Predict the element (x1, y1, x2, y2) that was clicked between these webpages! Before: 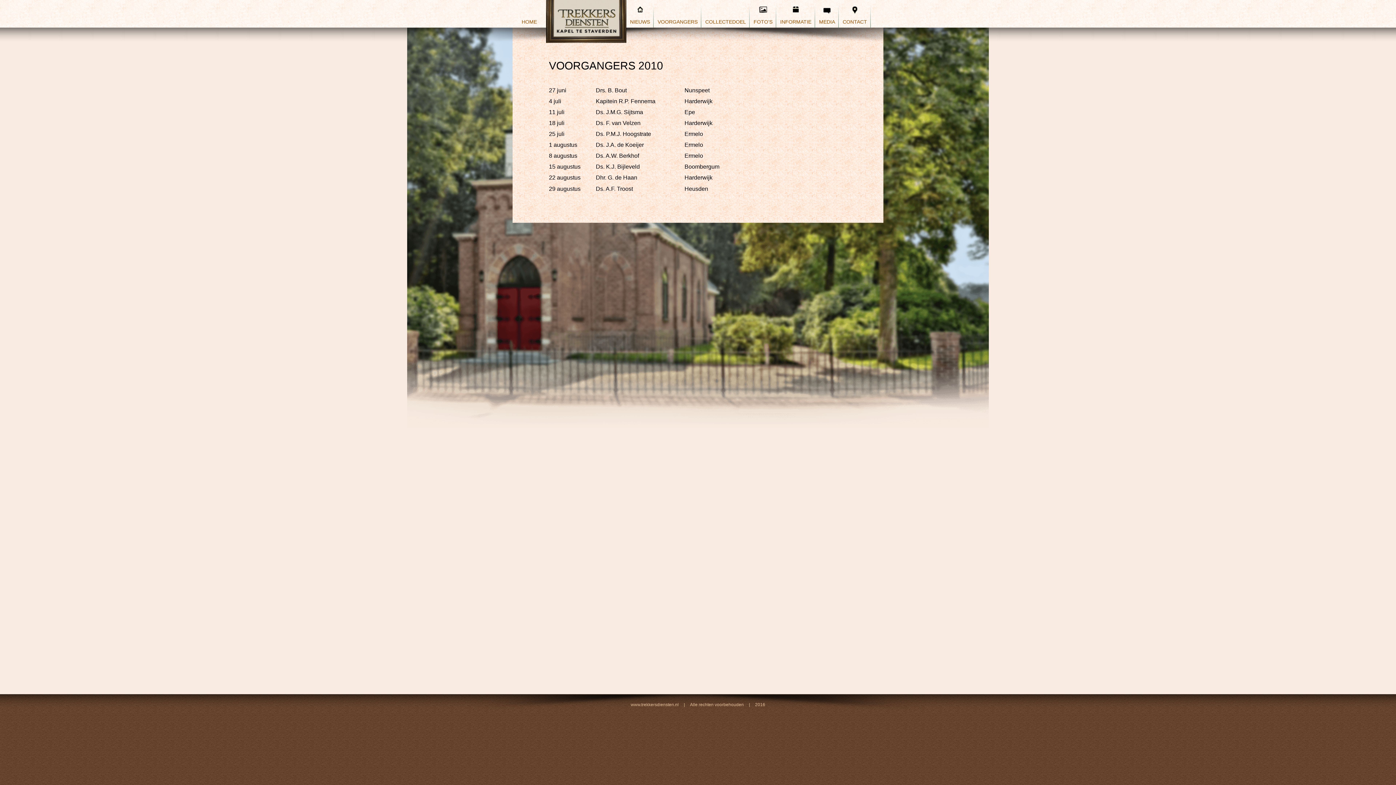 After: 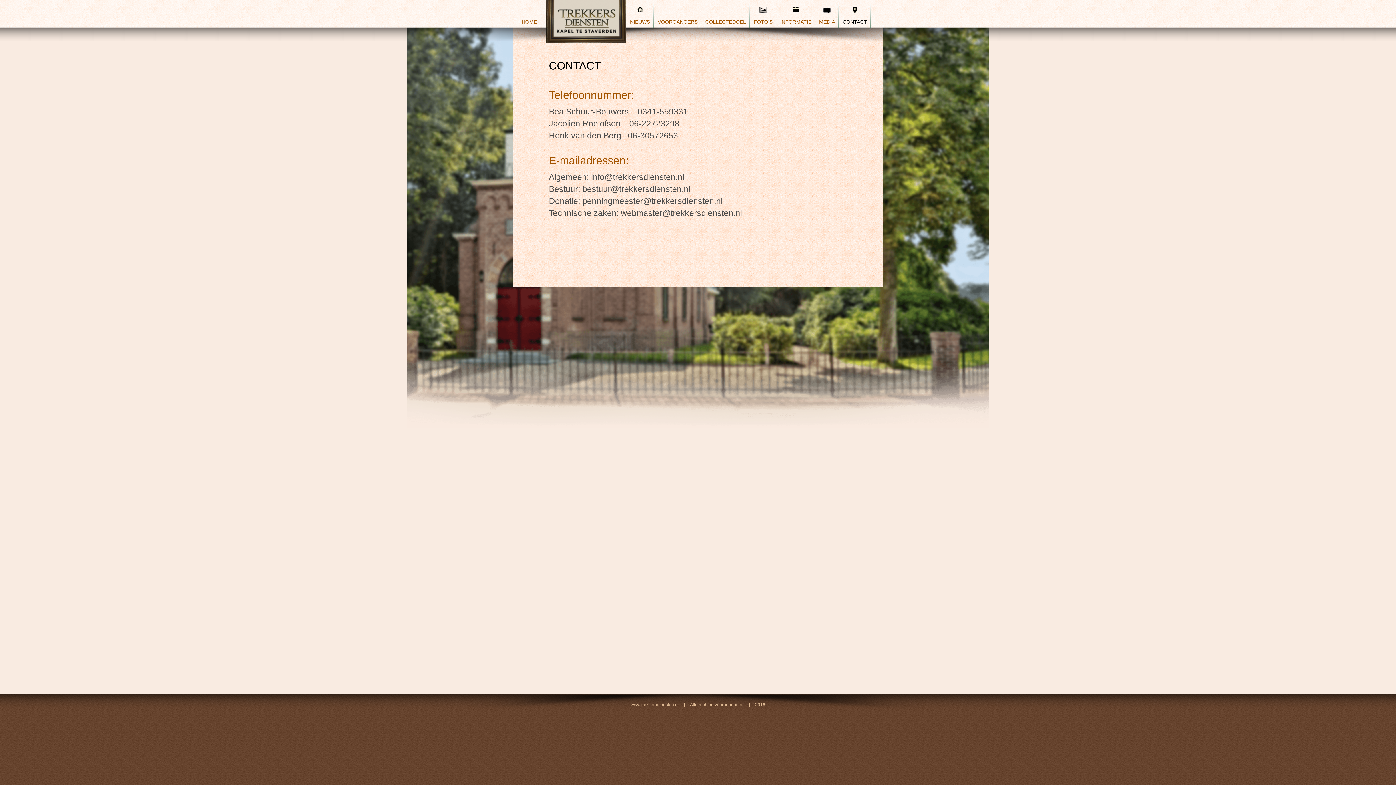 Action: bbox: (839, 0, 870, 27) label: CONTACT